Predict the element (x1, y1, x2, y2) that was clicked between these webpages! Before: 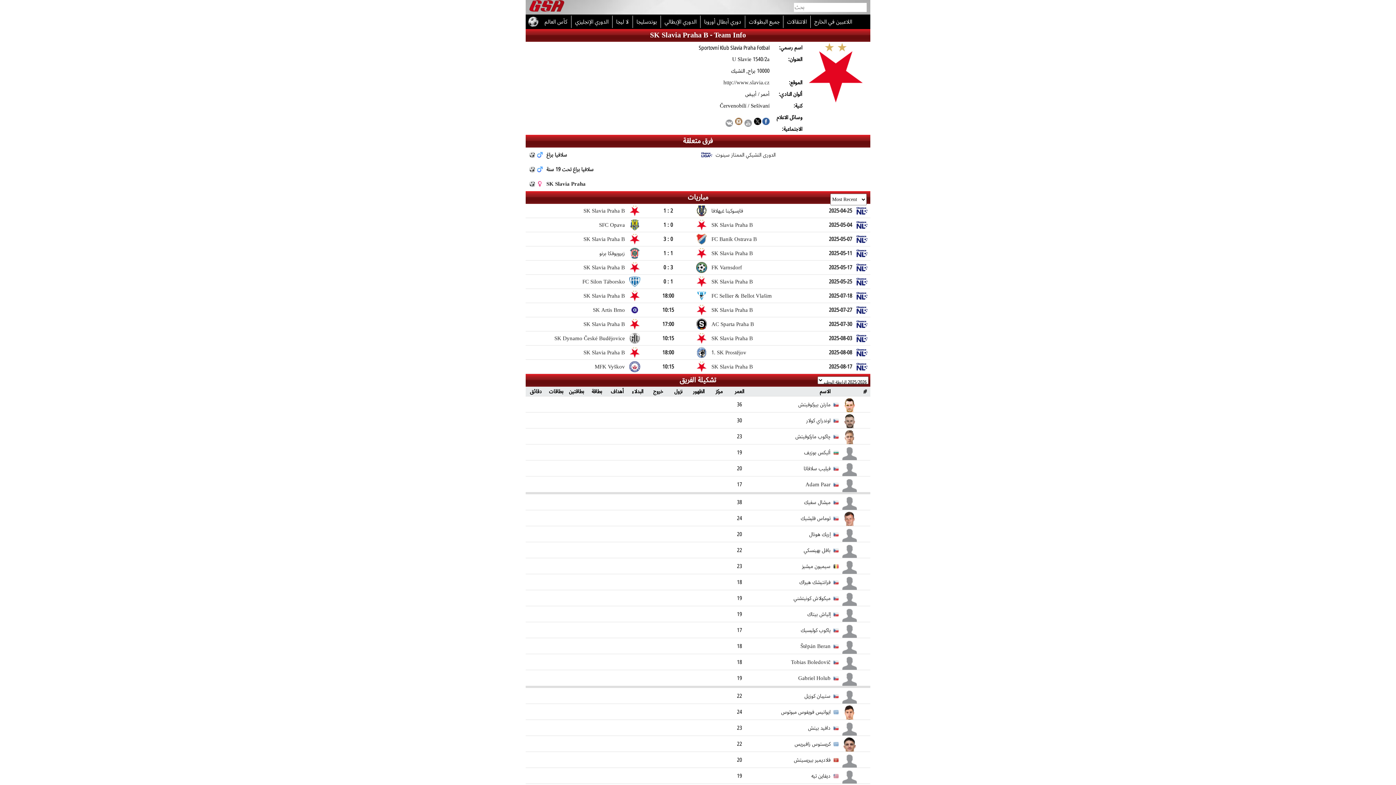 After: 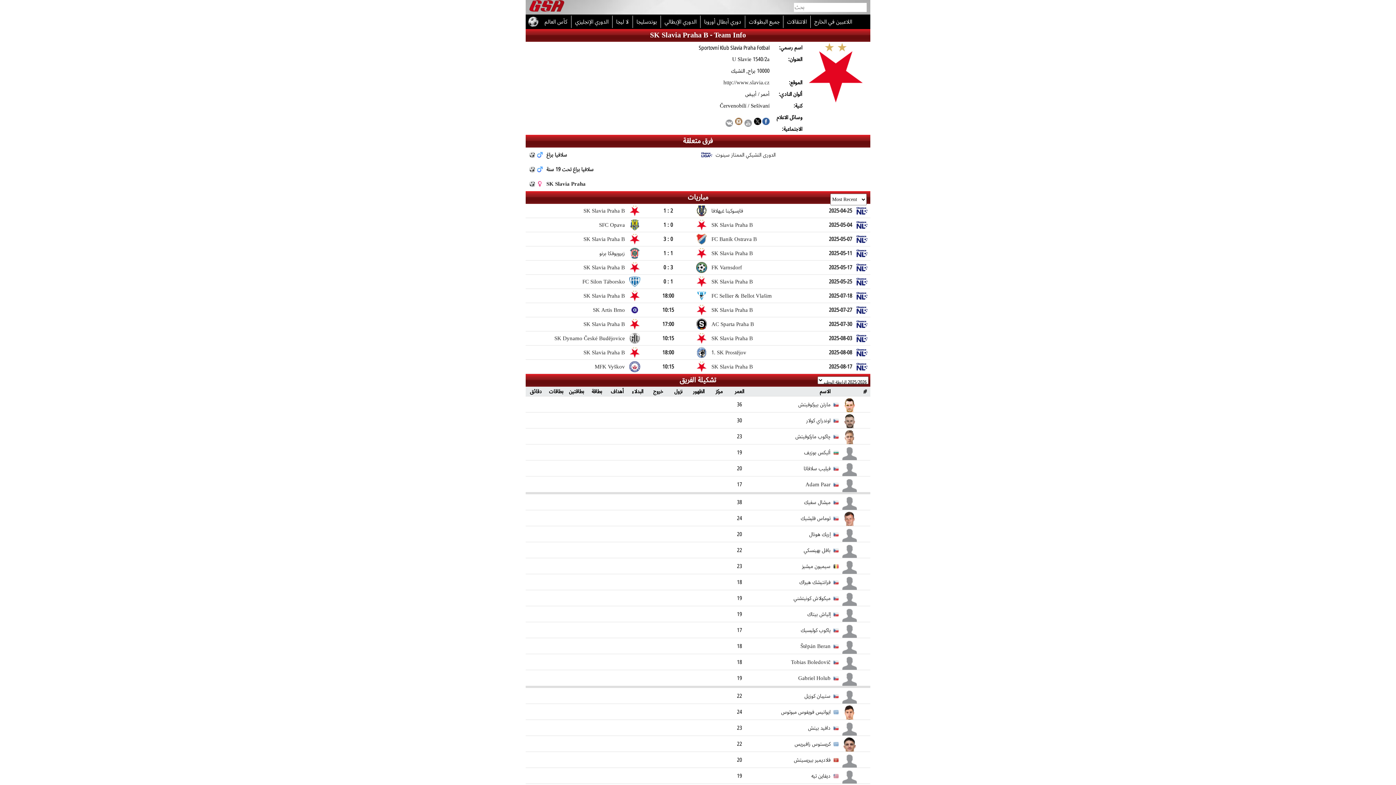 Action: bbox: (723, 76, 769, 88) label: http://www.slavia.cz